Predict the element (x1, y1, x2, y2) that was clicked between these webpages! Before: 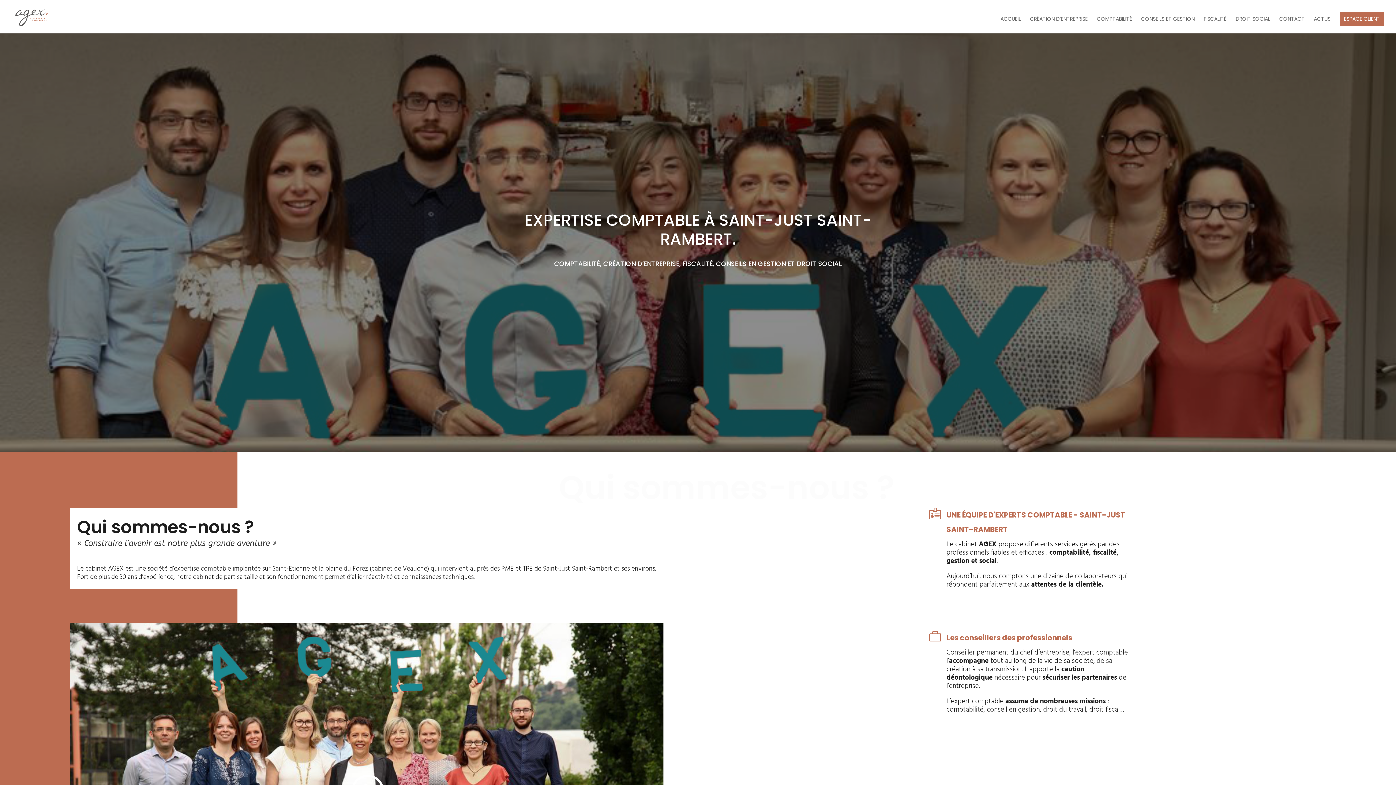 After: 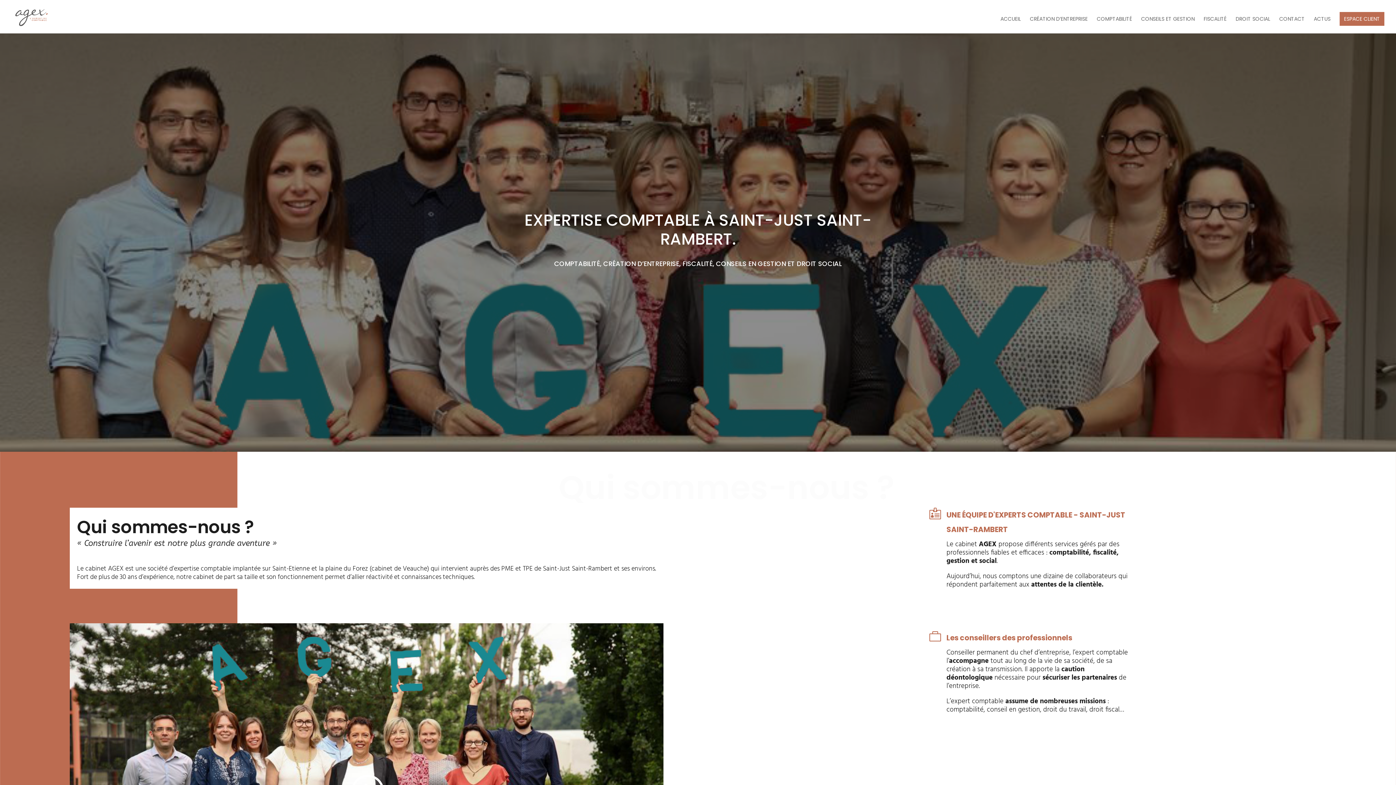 Action: bbox: (1340, 12, 1384, 25) label: ESPACE CLIENT